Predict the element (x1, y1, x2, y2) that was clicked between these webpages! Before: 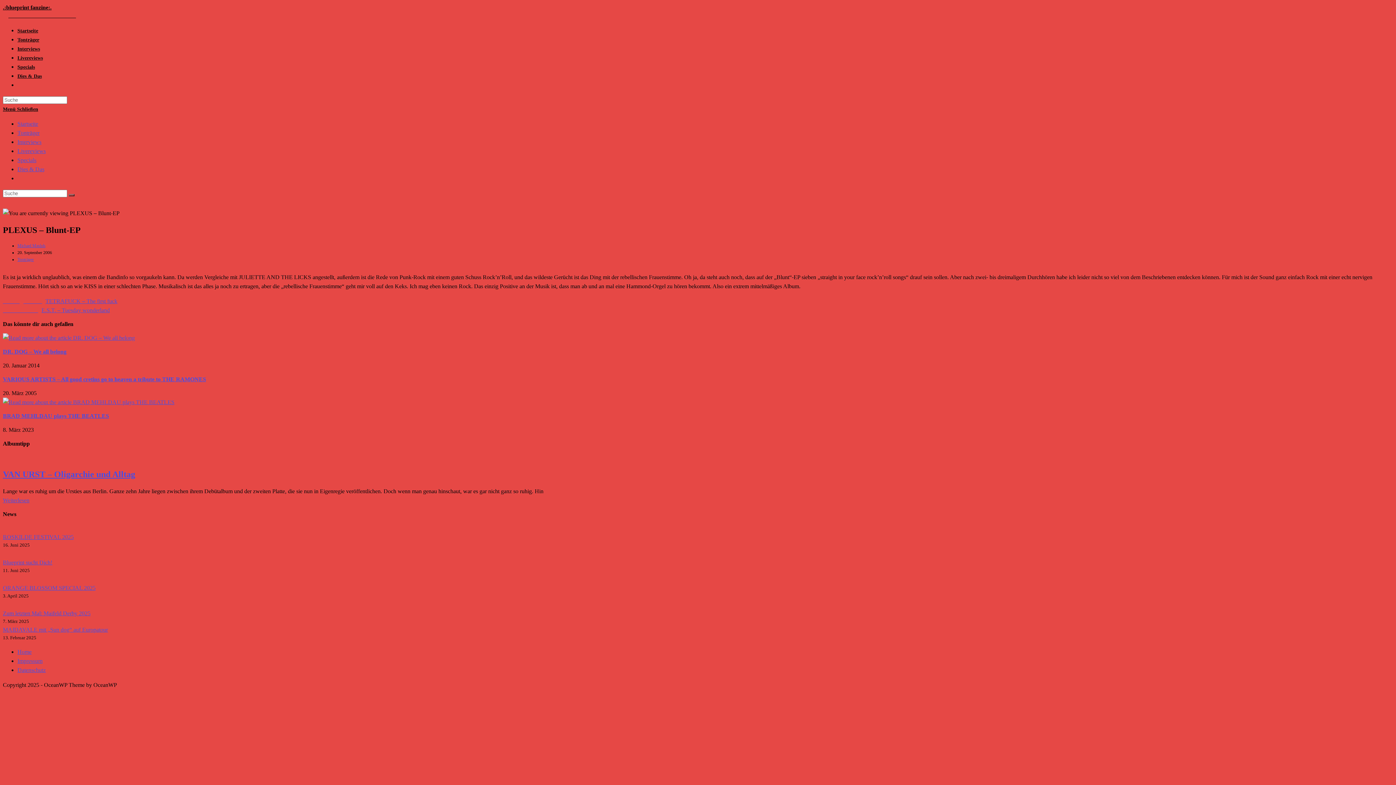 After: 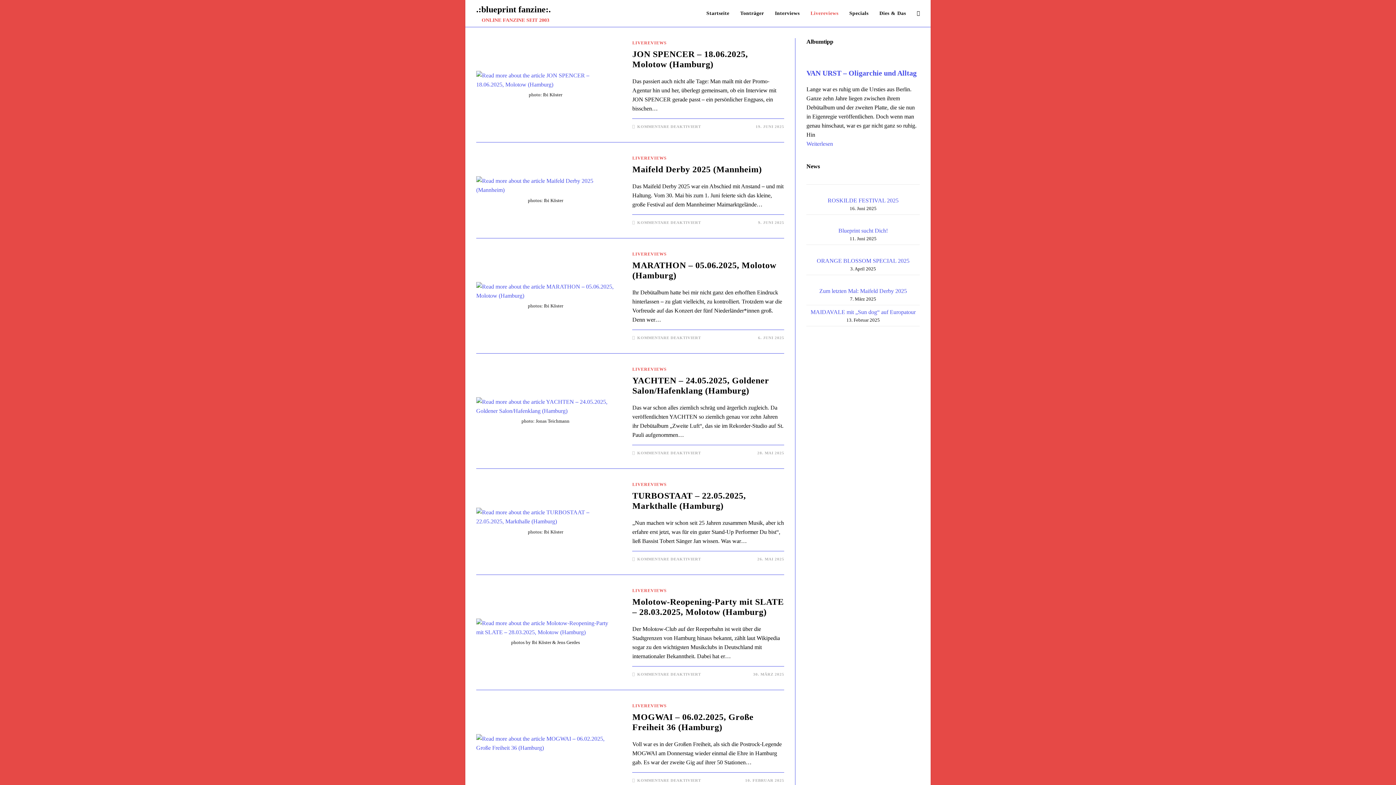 Action: bbox: (17, 55, 42, 60) label: Livereviews